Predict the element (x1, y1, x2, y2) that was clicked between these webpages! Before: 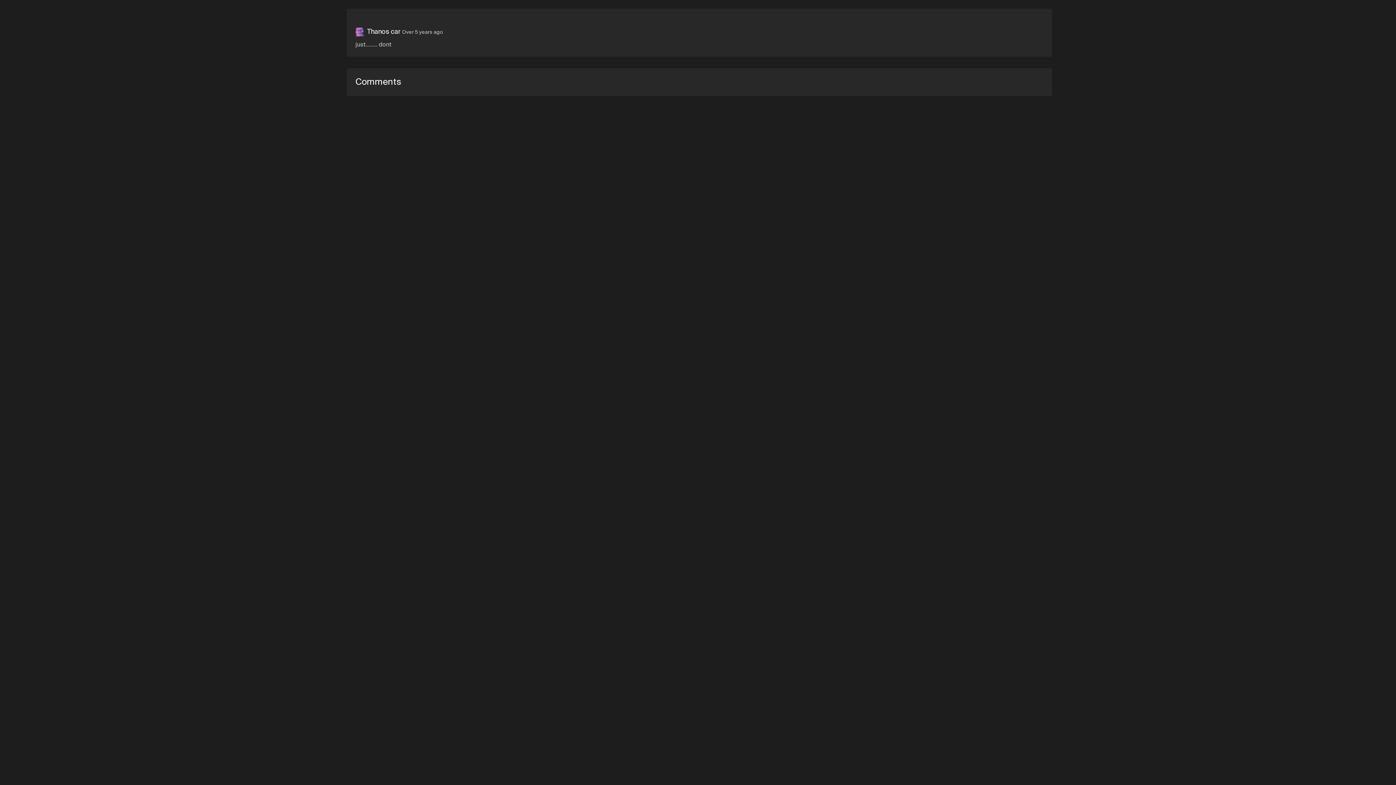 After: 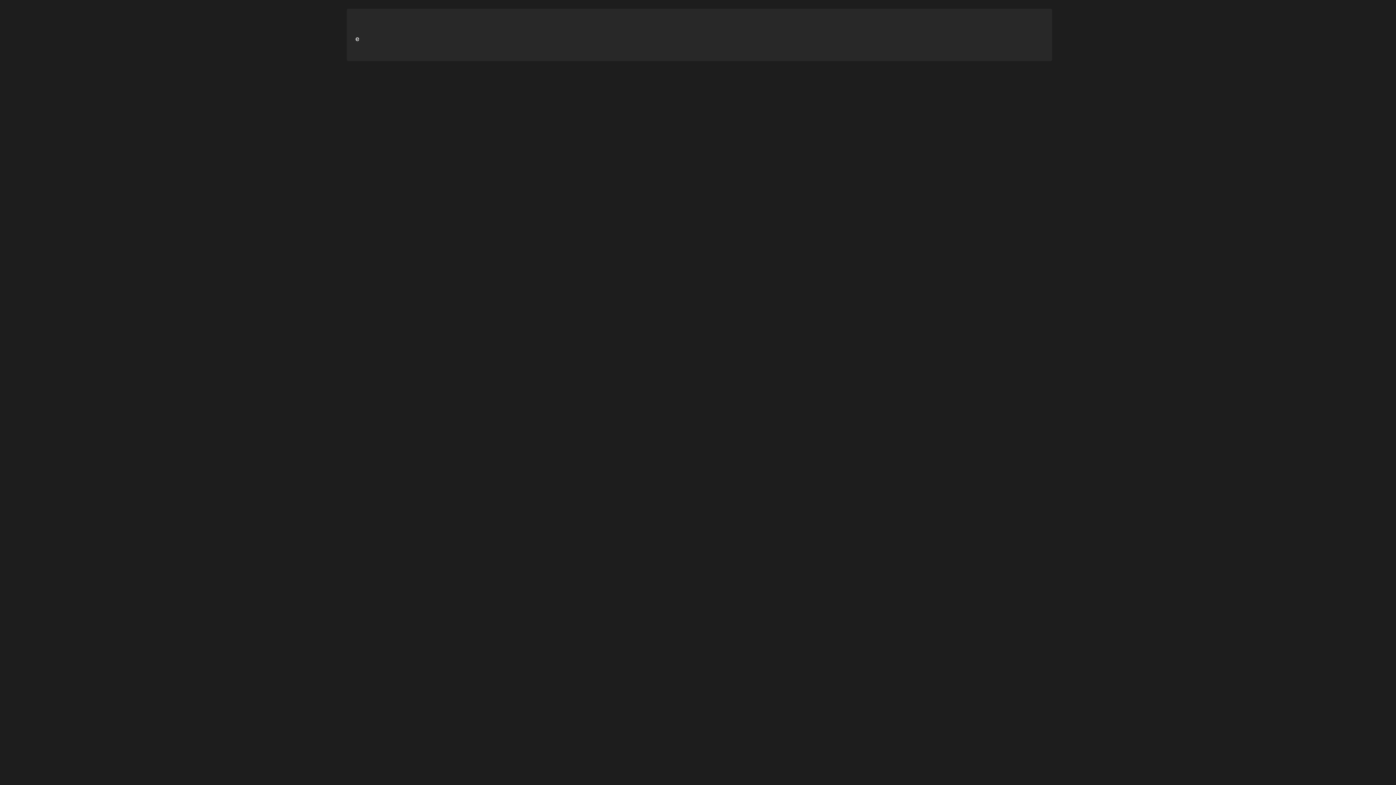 Action: label: Thanos car bbox: (367, 29, 400, 34)